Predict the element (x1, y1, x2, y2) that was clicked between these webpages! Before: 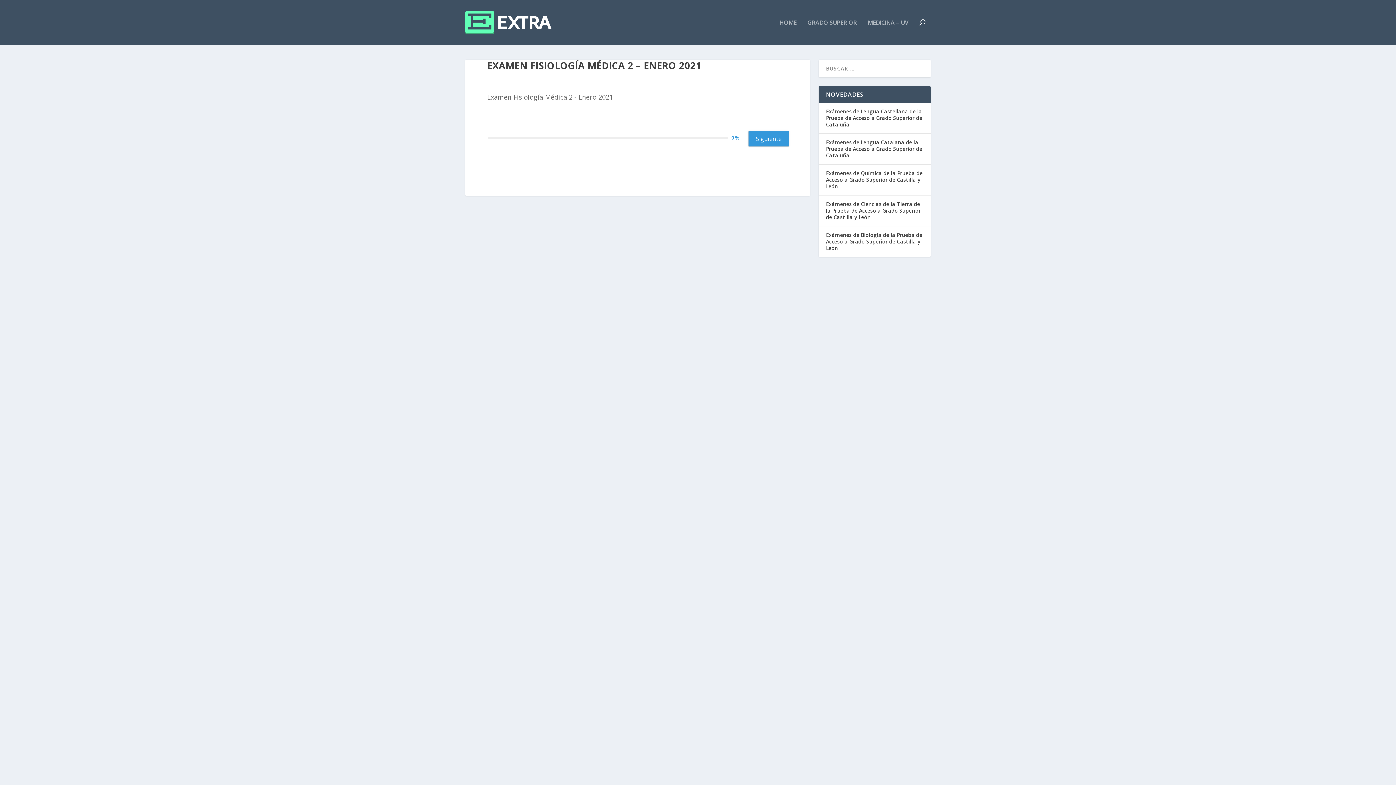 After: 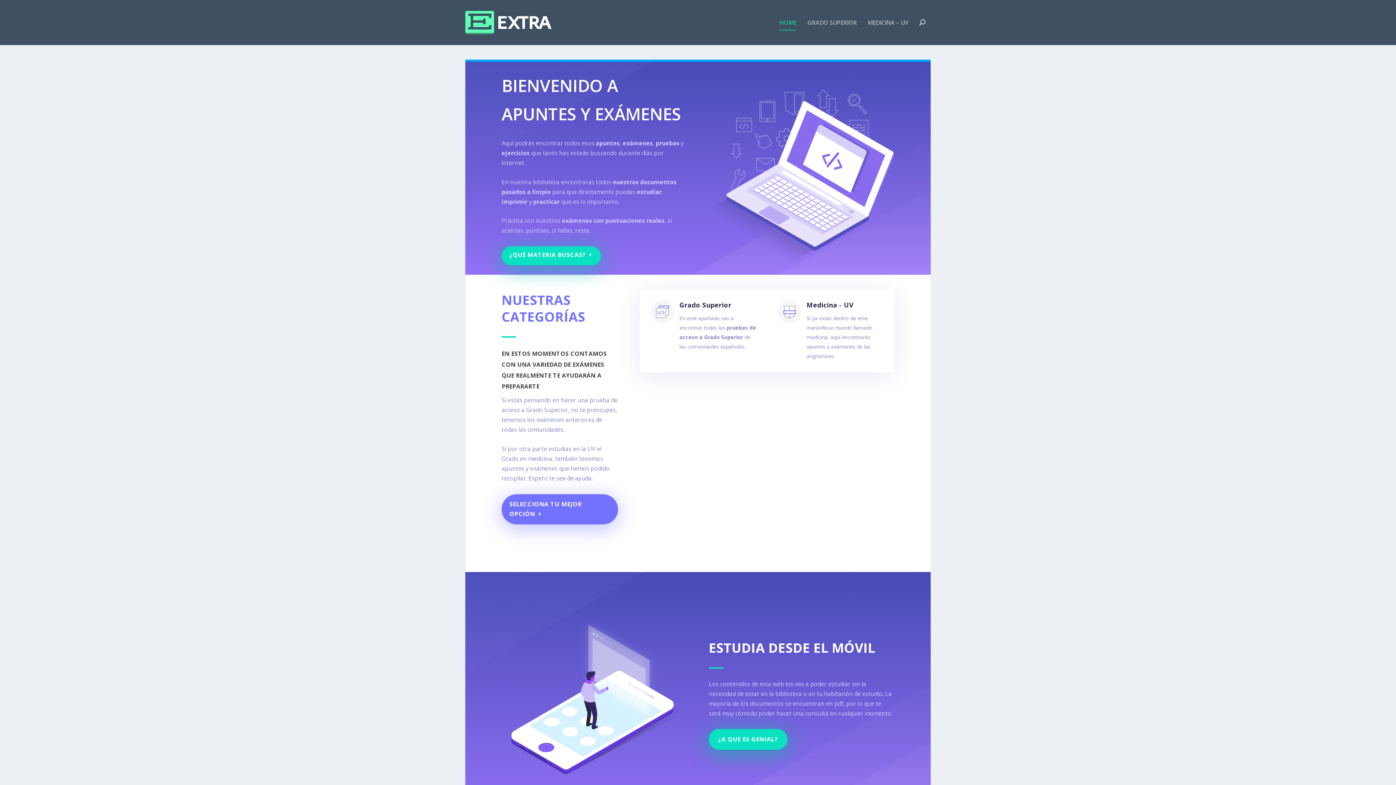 Action: bbox: (465, 10, 551, 34)